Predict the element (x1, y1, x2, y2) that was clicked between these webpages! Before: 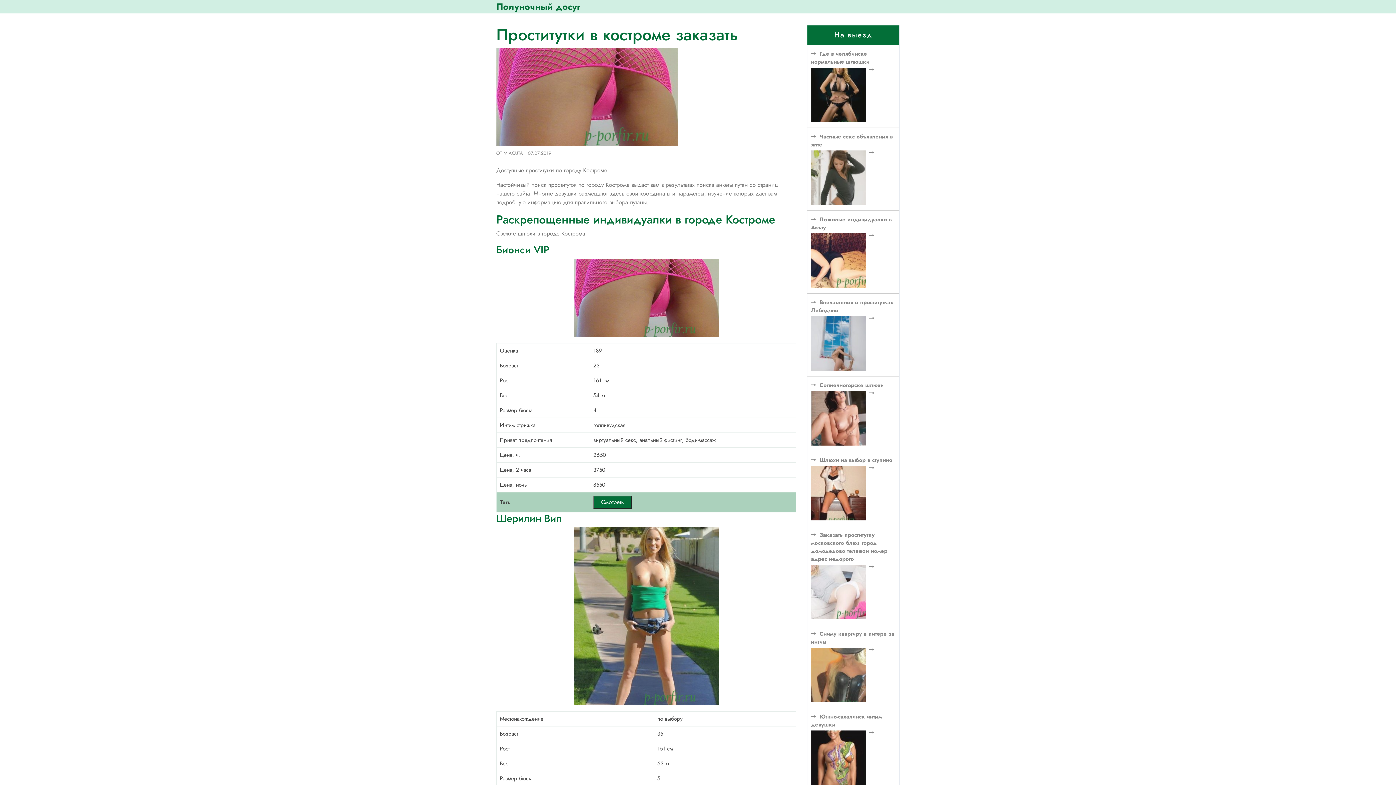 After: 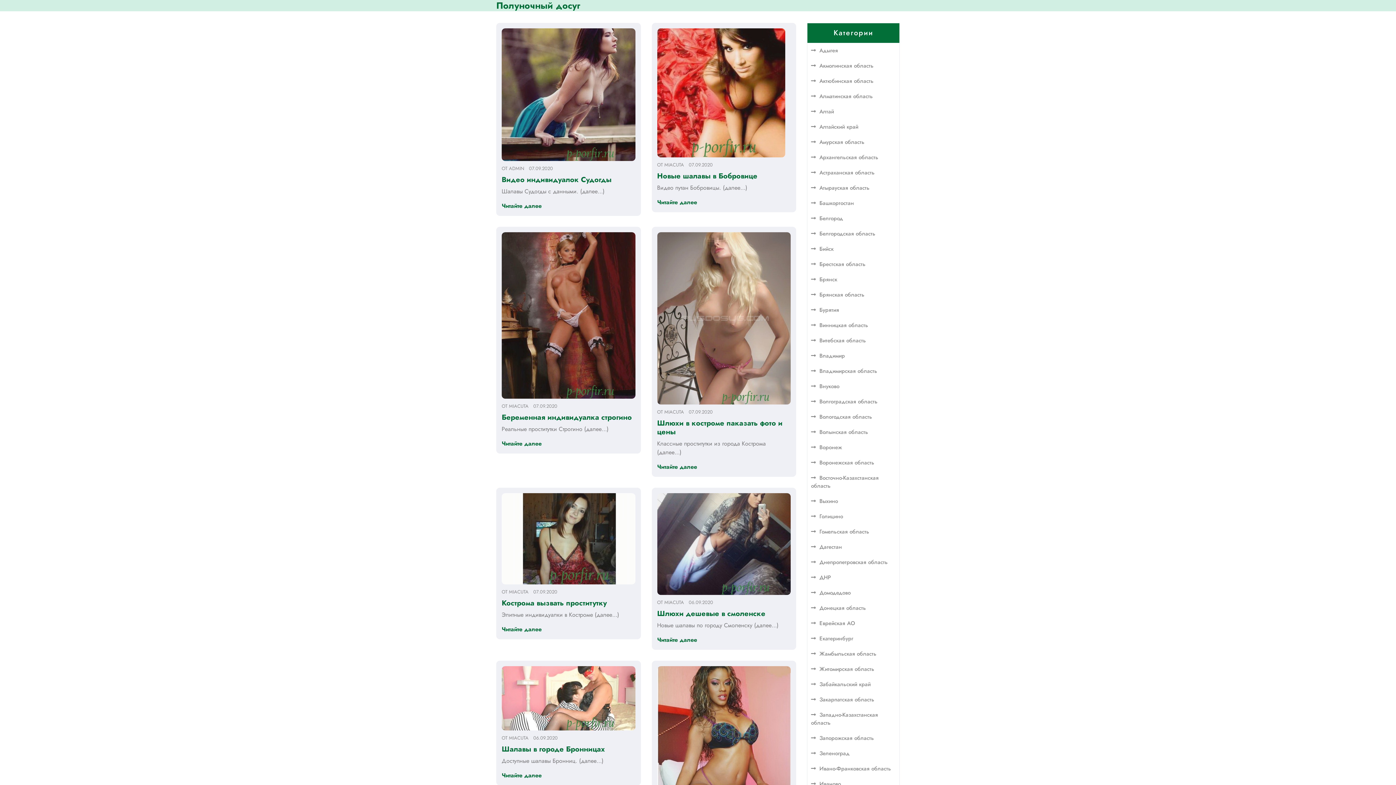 Action: bbox: (496, 0, 580, 13) label: Полуночный досуг